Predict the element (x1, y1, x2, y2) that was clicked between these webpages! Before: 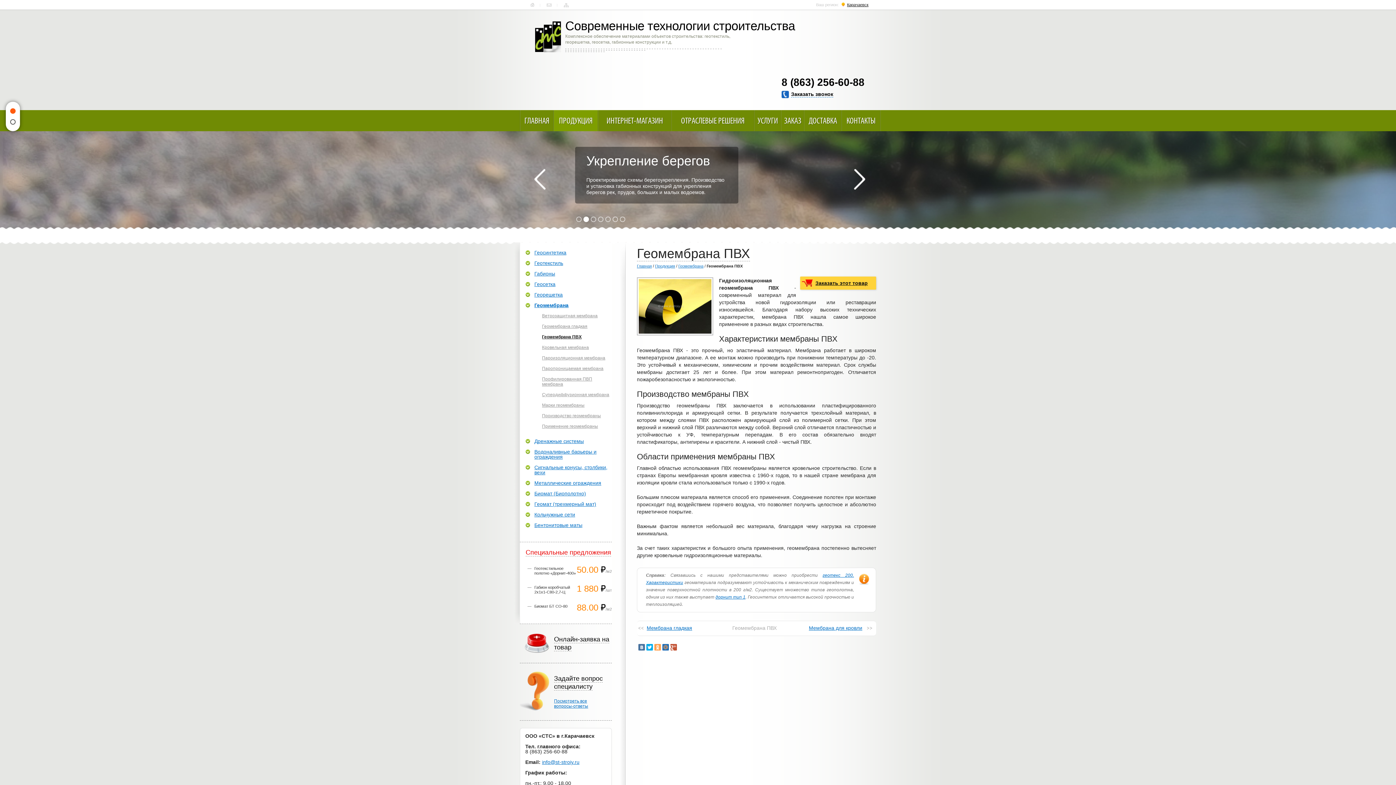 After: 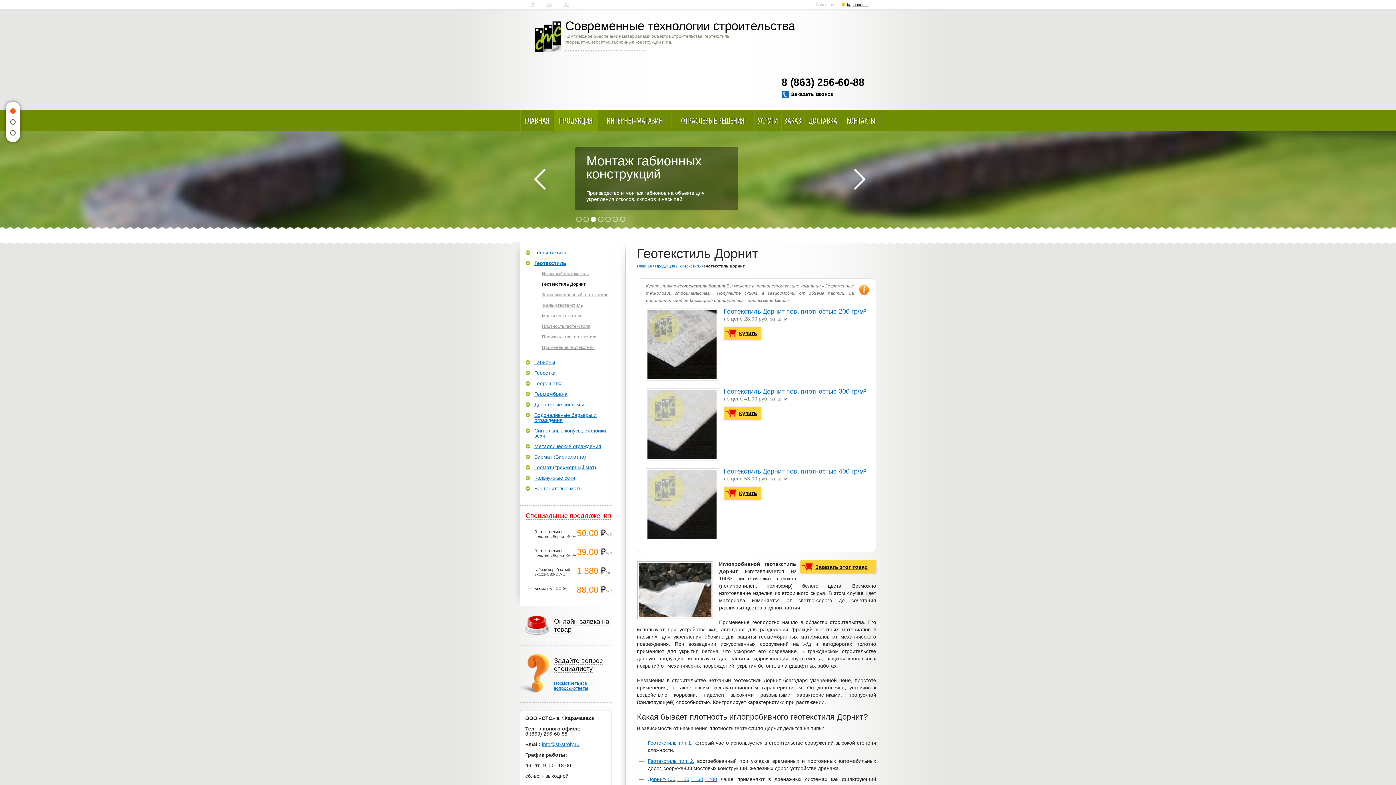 Action: bbox: (534, 566, 576, 575) label: Геотекстильное полотно «Дорнит-400»